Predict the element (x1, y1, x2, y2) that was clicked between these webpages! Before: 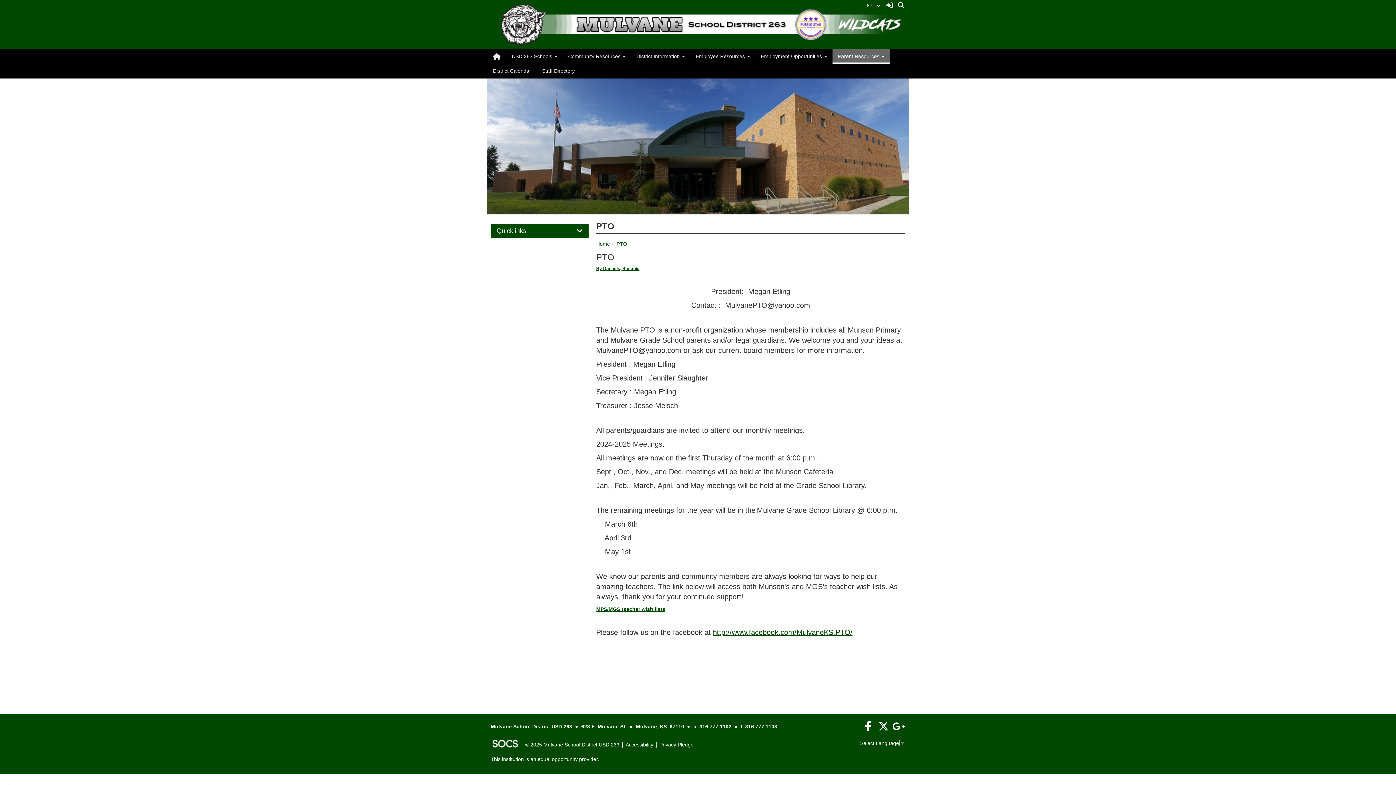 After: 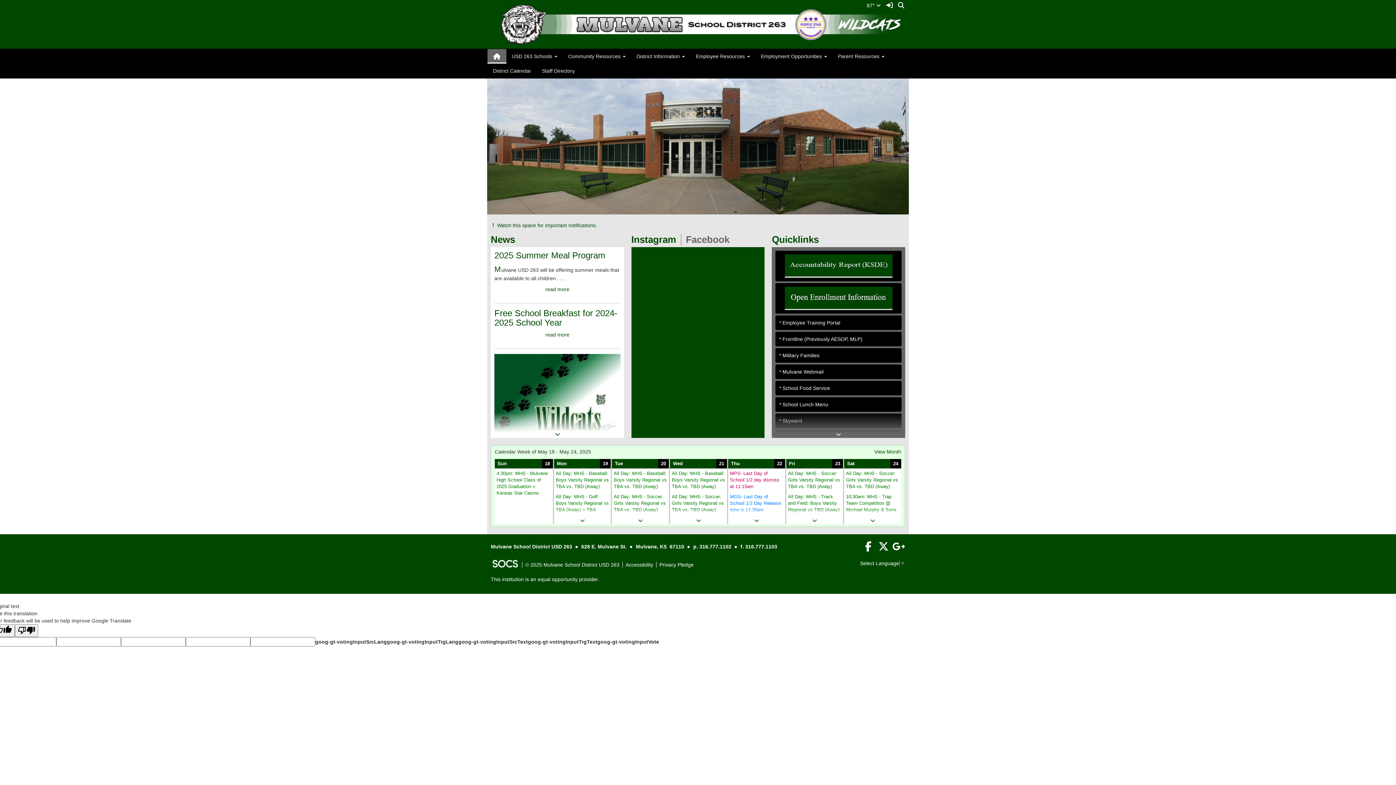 Action: bbox: (487, 49, 506, 63)